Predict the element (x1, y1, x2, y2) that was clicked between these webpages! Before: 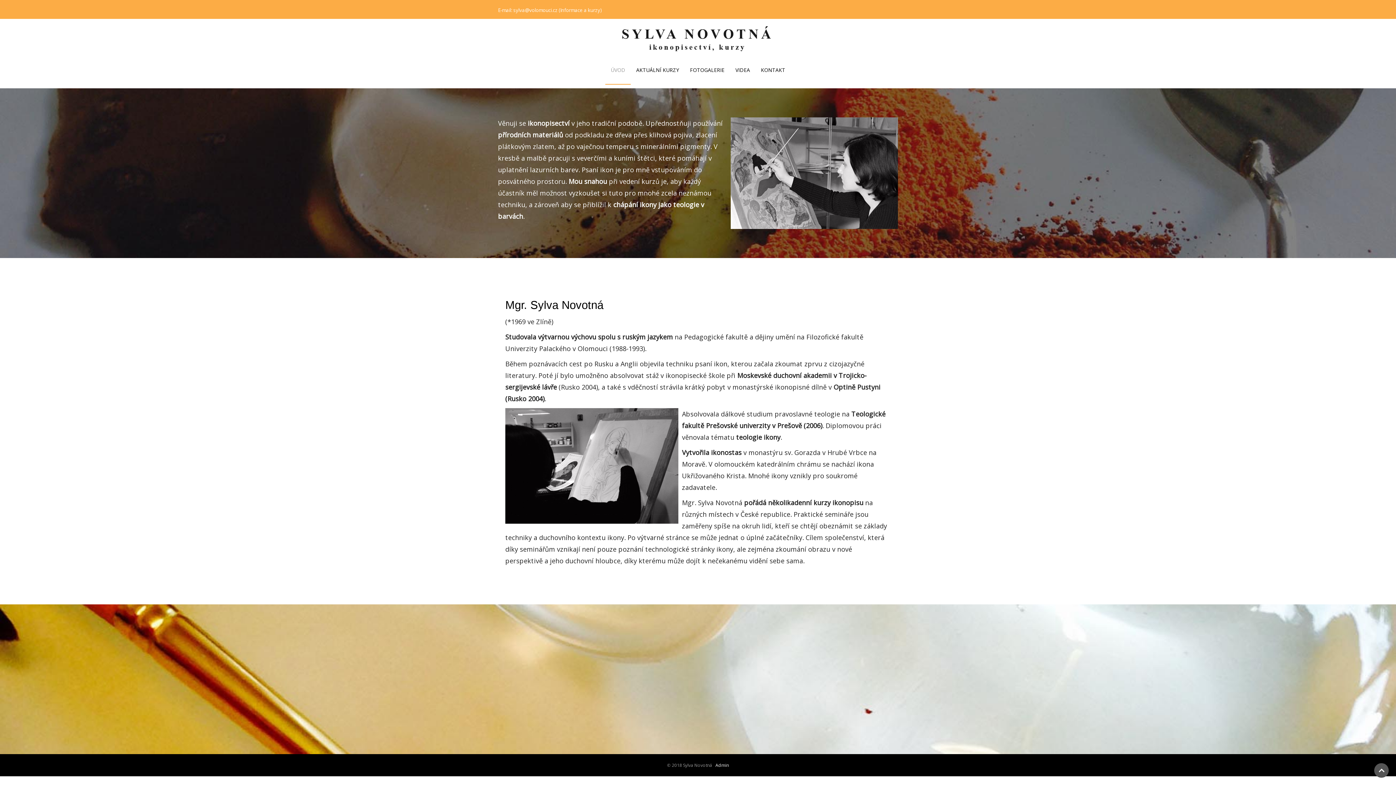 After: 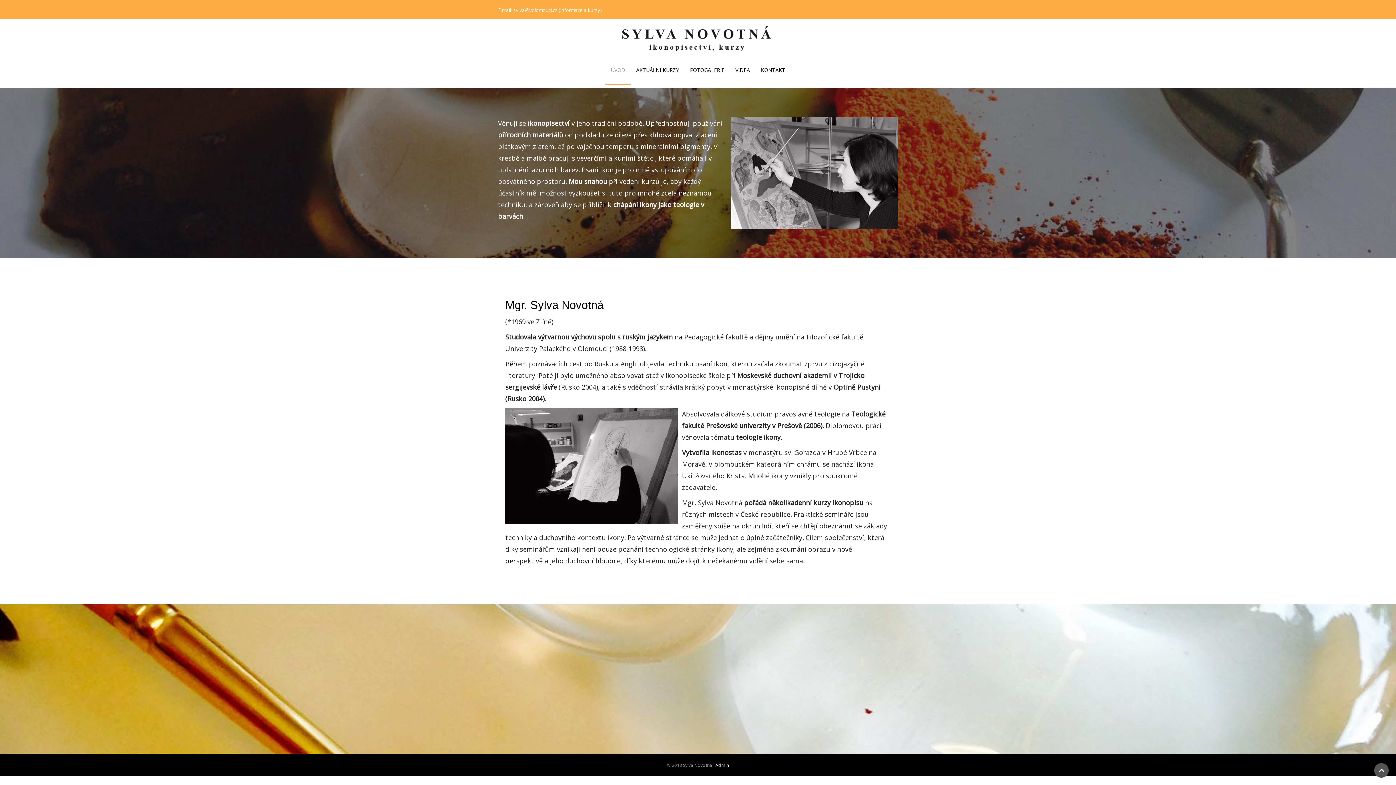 Action: bbox: (498, 22, 898, 54)